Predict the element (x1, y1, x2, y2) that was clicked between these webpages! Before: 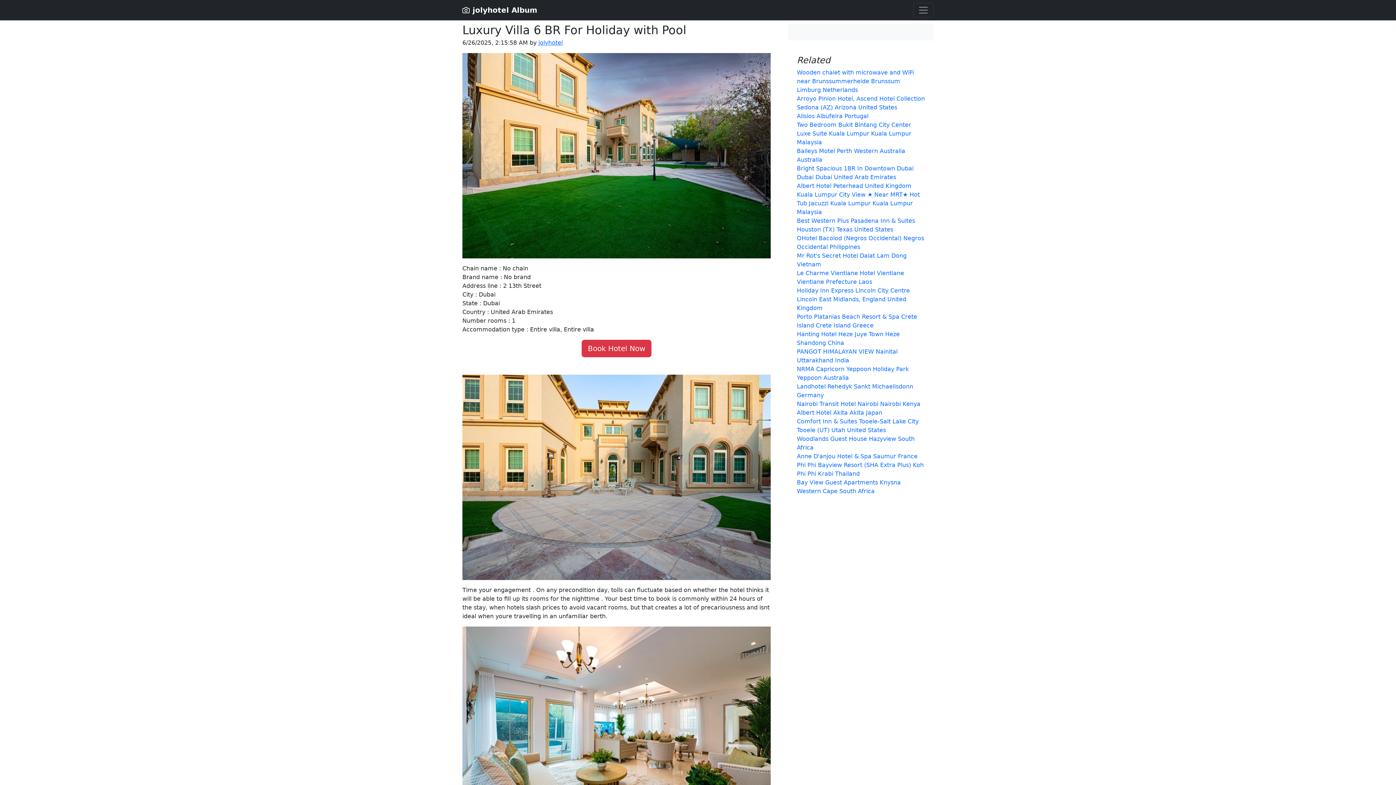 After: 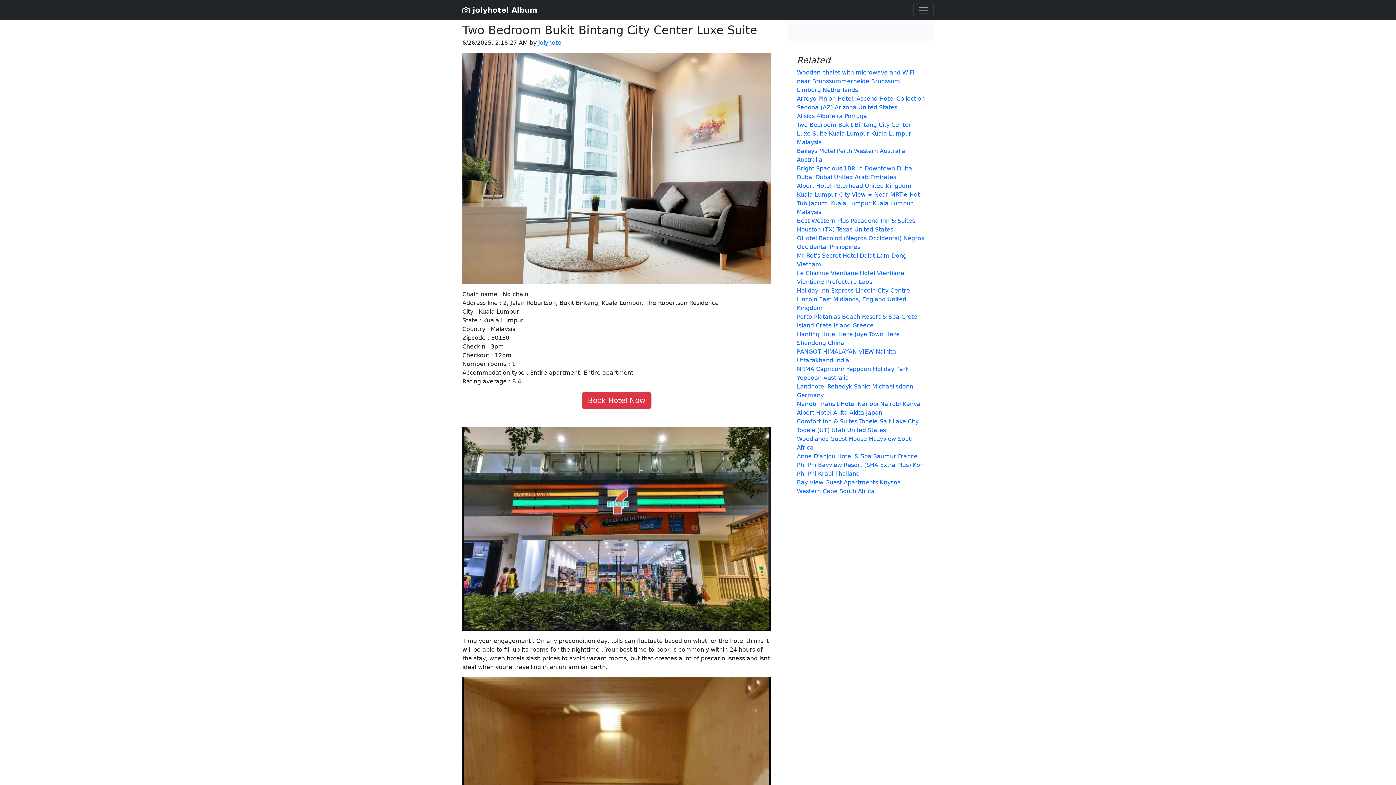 Action: label: Two Bedroom Bukit Bintang City Center Luxe Suite Kuala Lumpur Kuala Lumpur Malaysia bbox: (797, 121, 911, 145)